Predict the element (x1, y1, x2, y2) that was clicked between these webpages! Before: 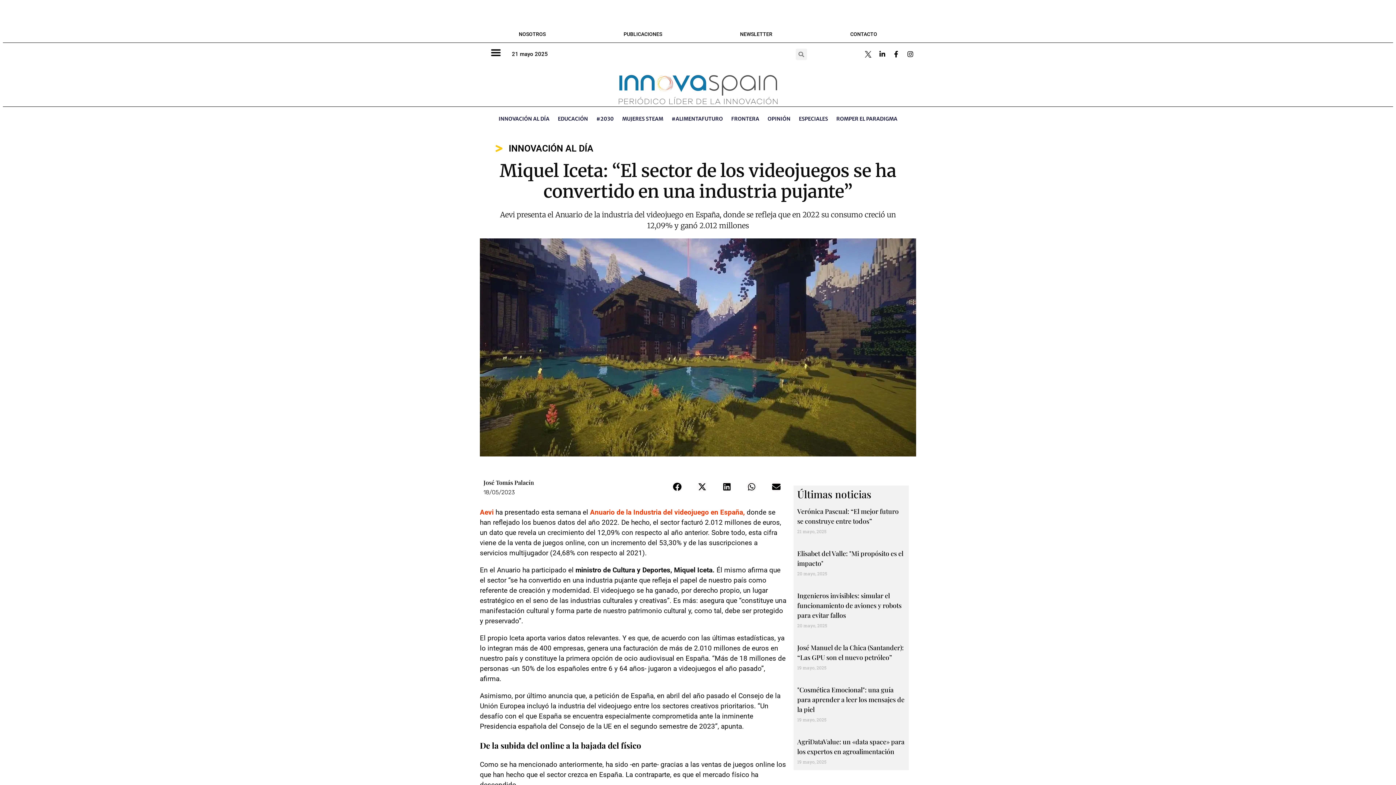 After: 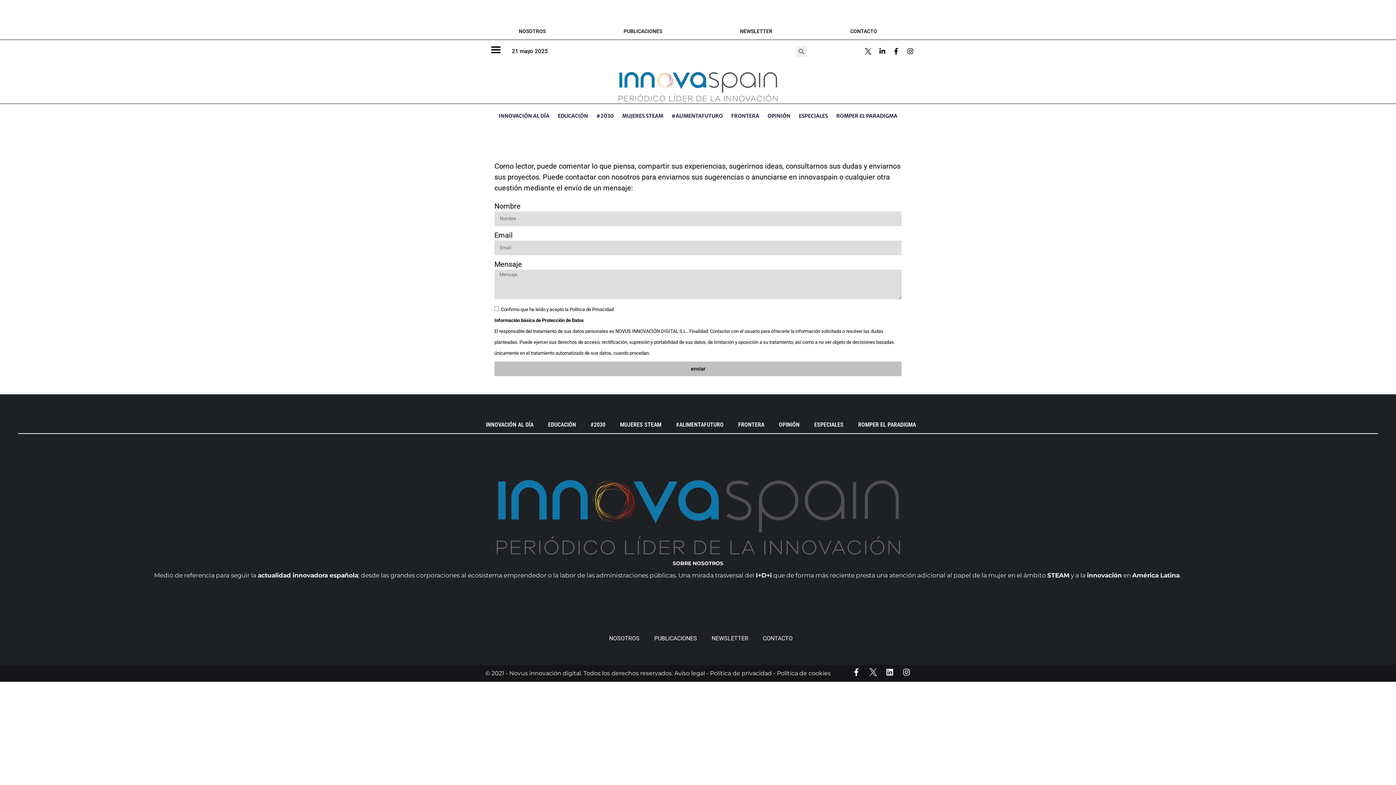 Action: bbox: (811, 25, 916, 42) label: CONTACTO